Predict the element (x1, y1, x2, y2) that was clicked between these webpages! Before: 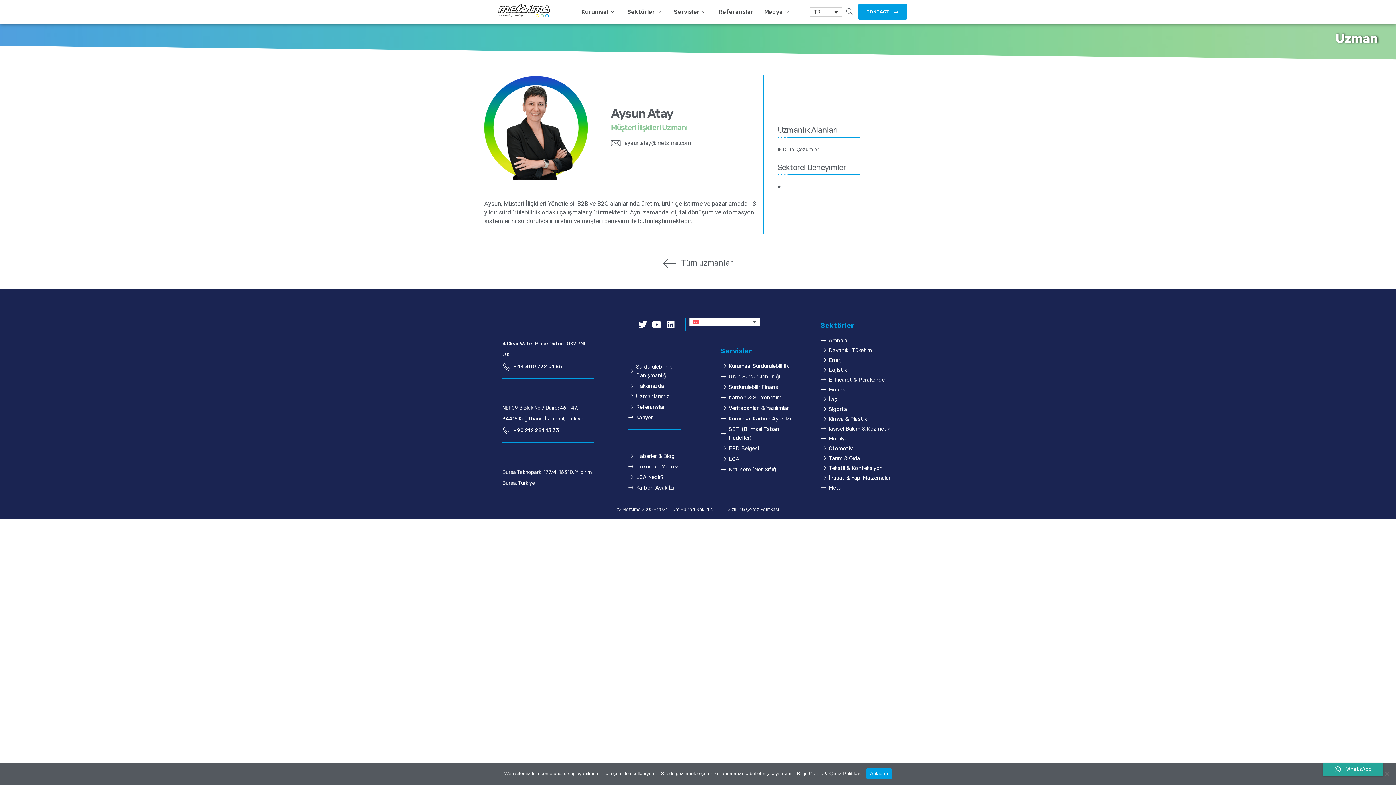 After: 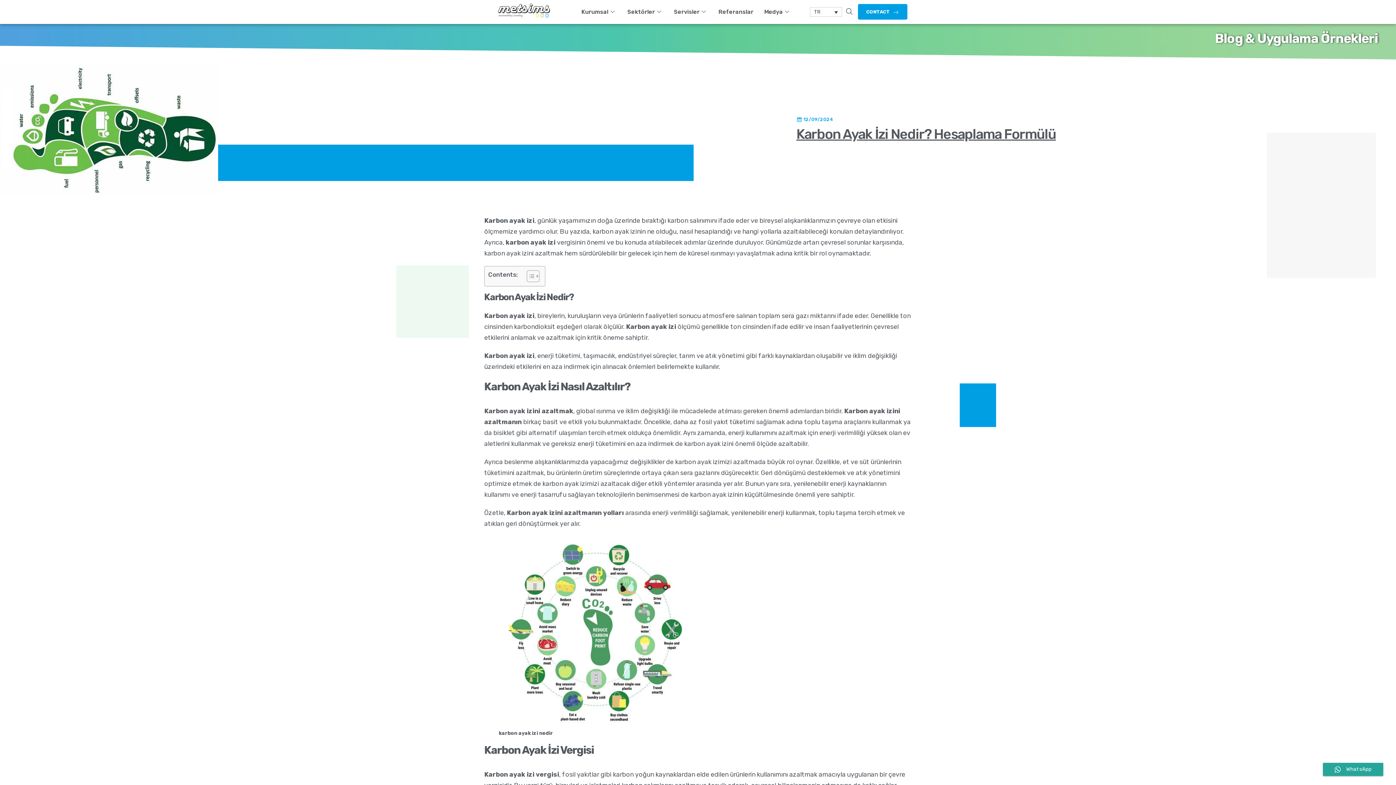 Action: label: Karbon Ayak İzi bbox: (628, 483, 693, 492)